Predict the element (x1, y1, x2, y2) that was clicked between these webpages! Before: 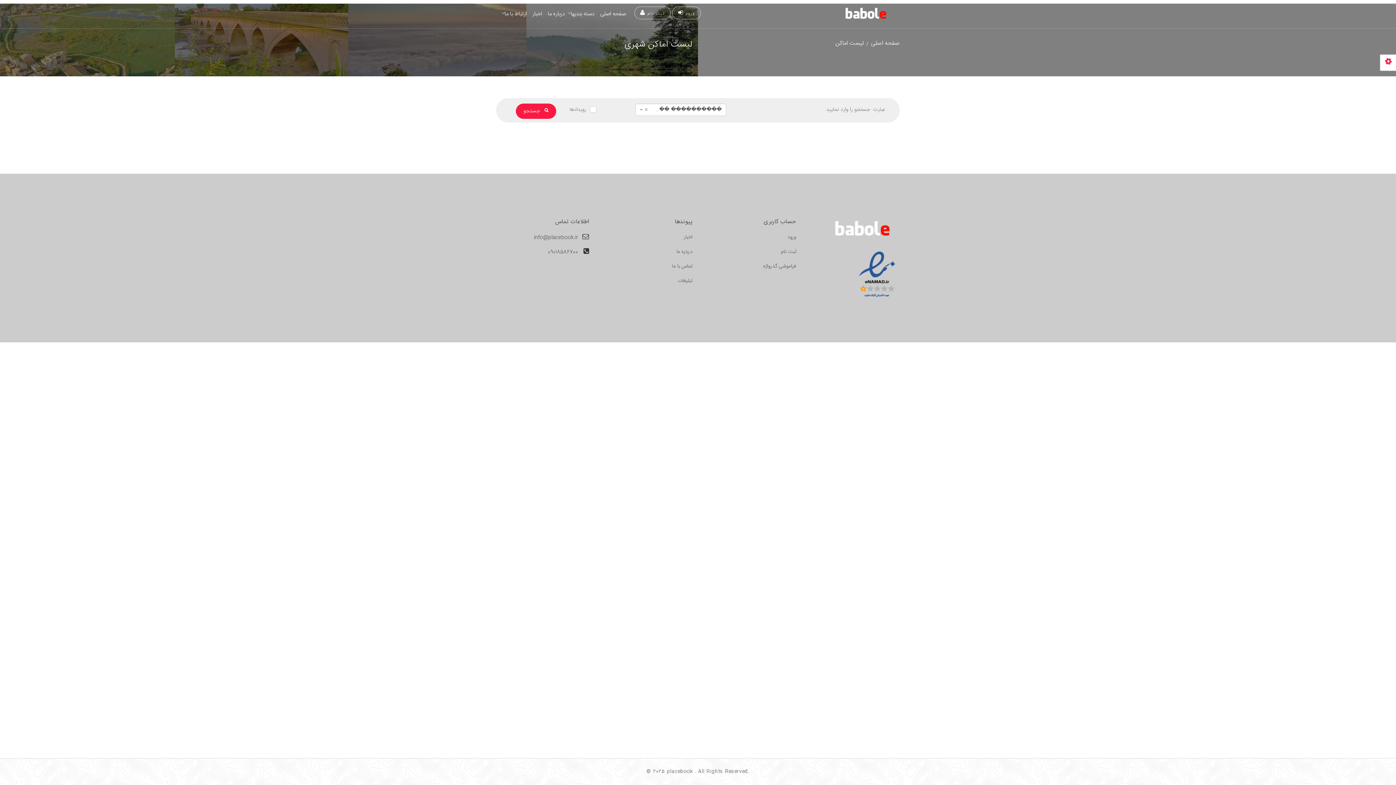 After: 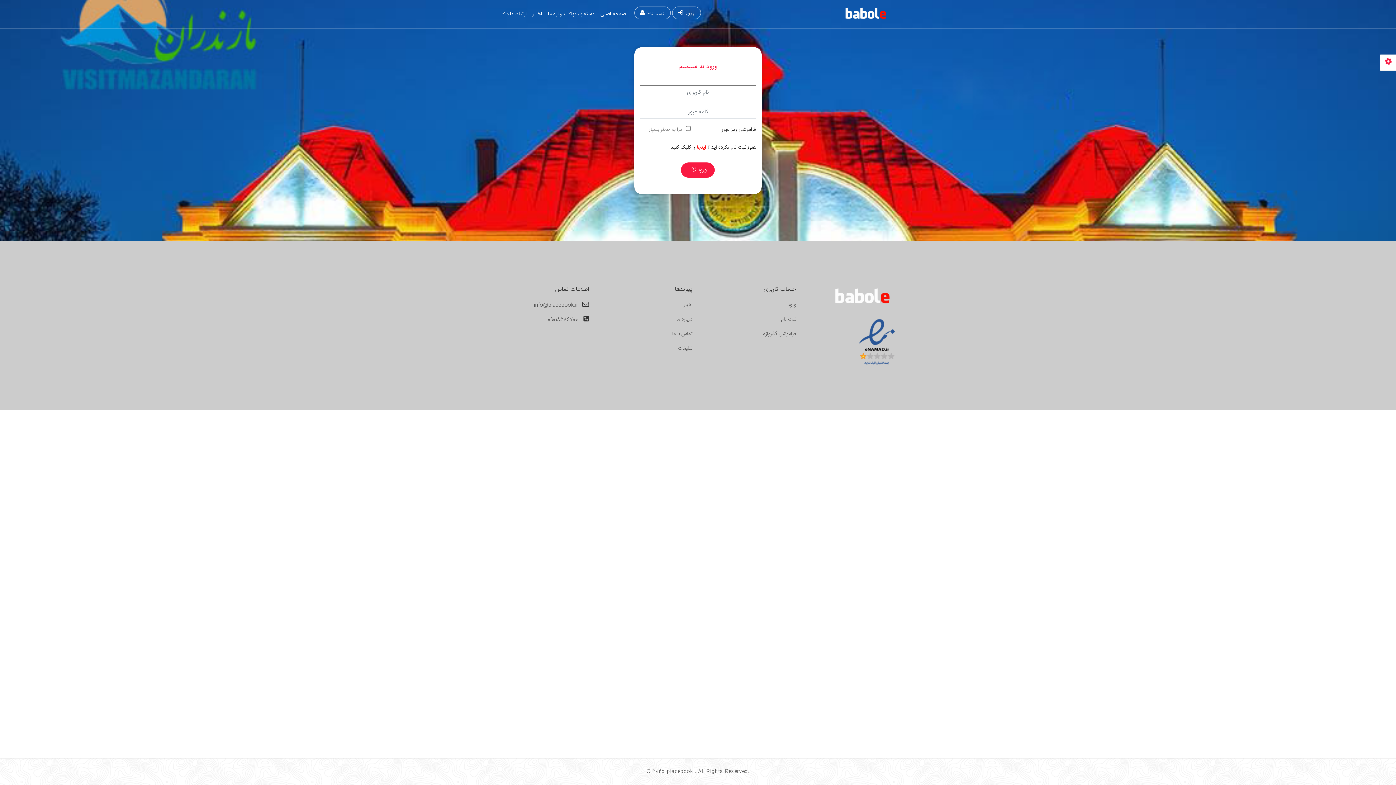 Action: label: ورود  bbox: (672, 6, 701, 19)